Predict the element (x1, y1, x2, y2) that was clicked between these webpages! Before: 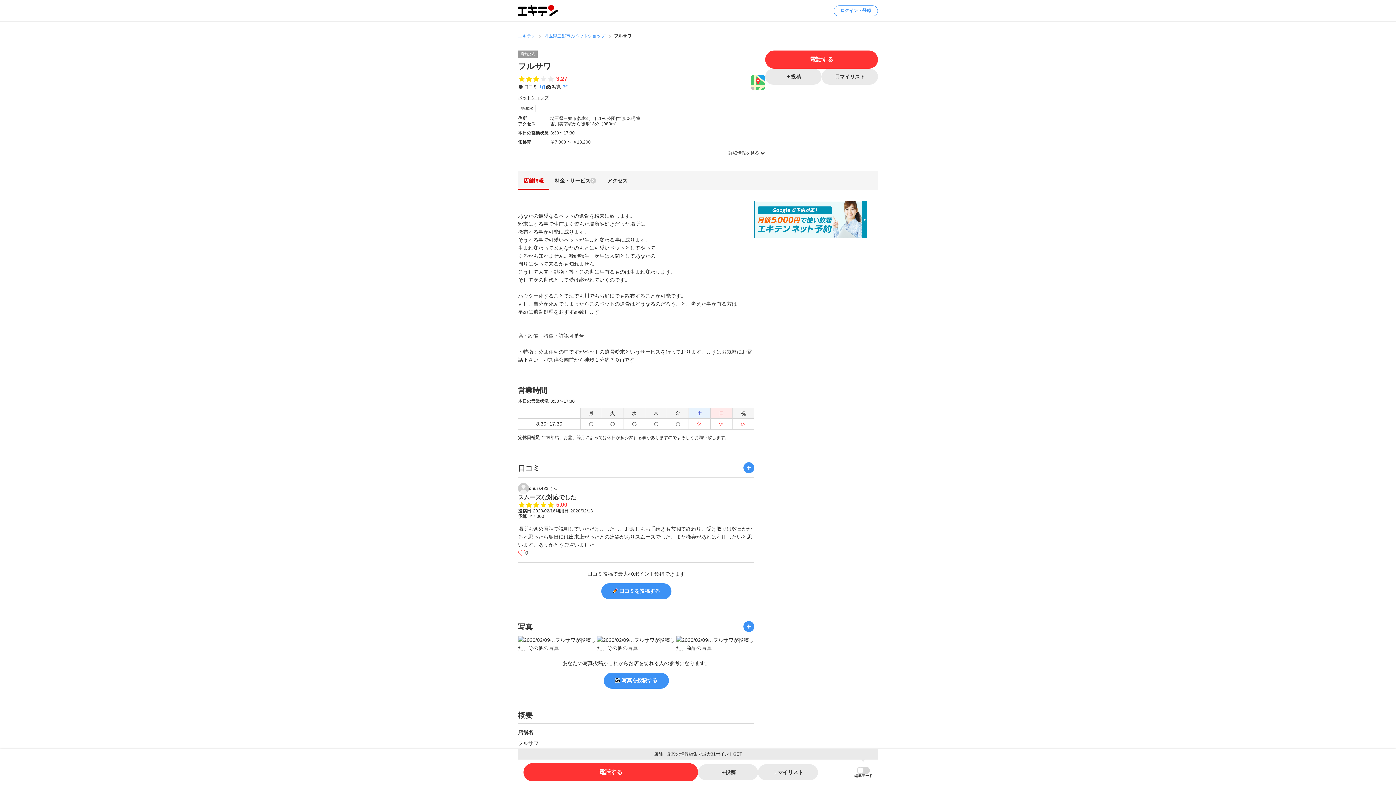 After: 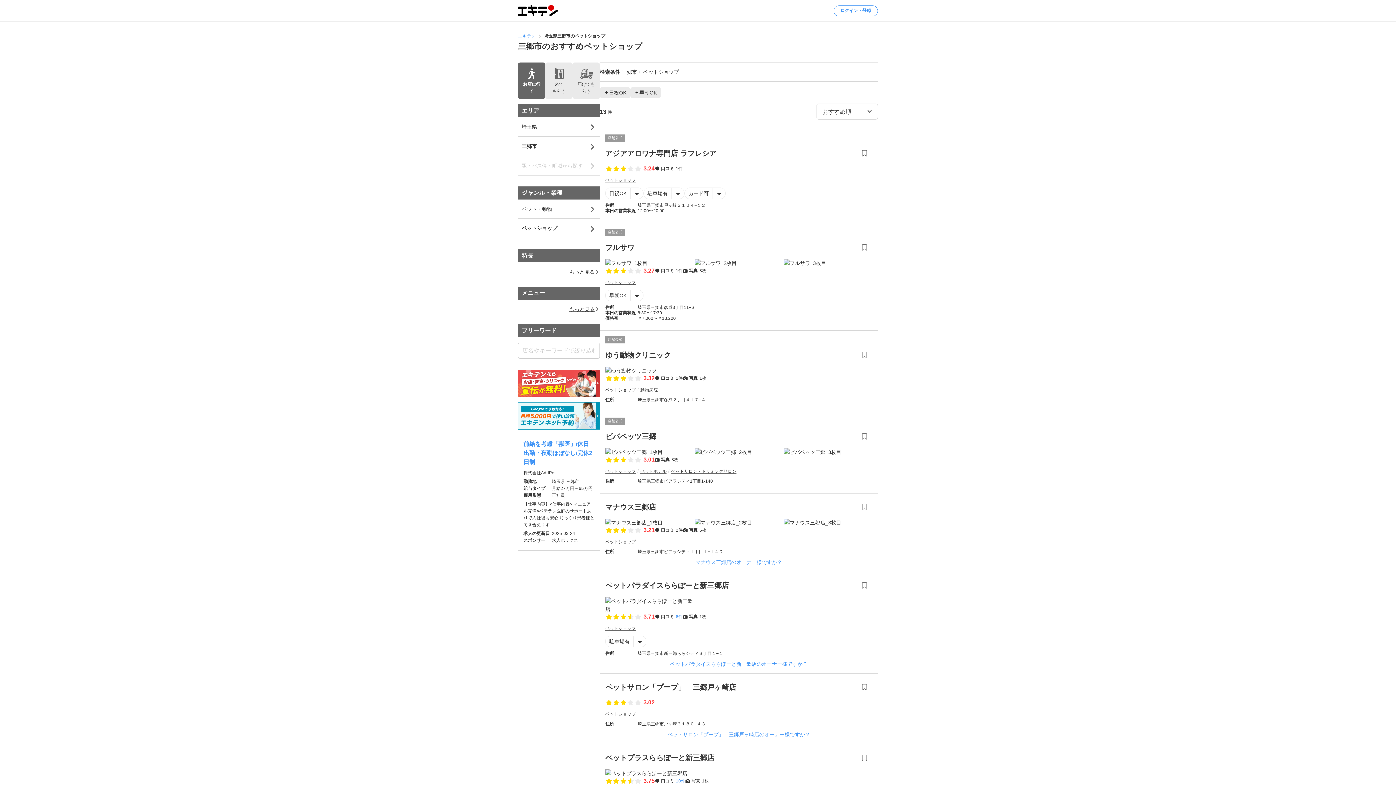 Action: bbox: (544, 32, 605, 39) label: 埼玉県三郷市のペットショップ